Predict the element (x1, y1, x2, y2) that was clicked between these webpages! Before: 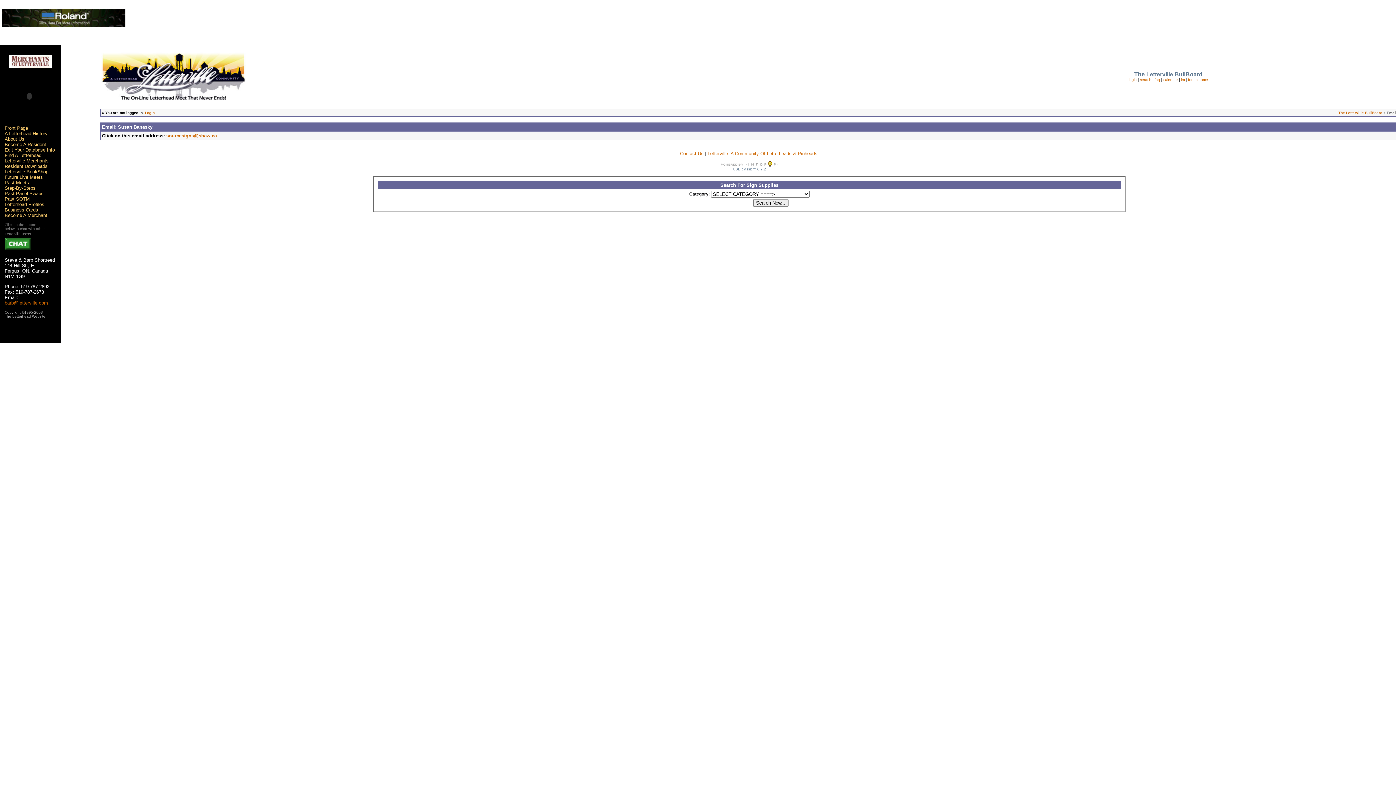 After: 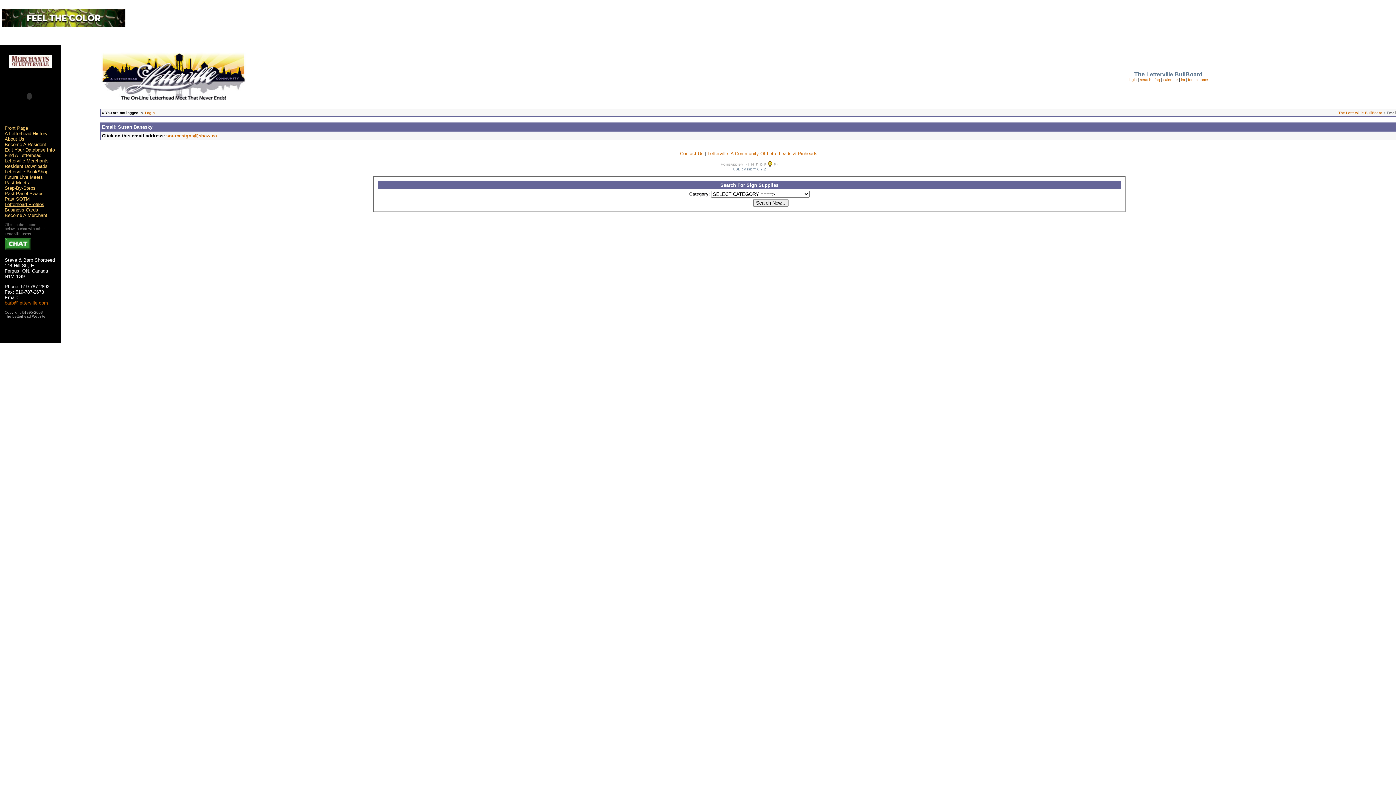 Action: bbox: (4, 201, 44, 207) label: Letterhead Profiles